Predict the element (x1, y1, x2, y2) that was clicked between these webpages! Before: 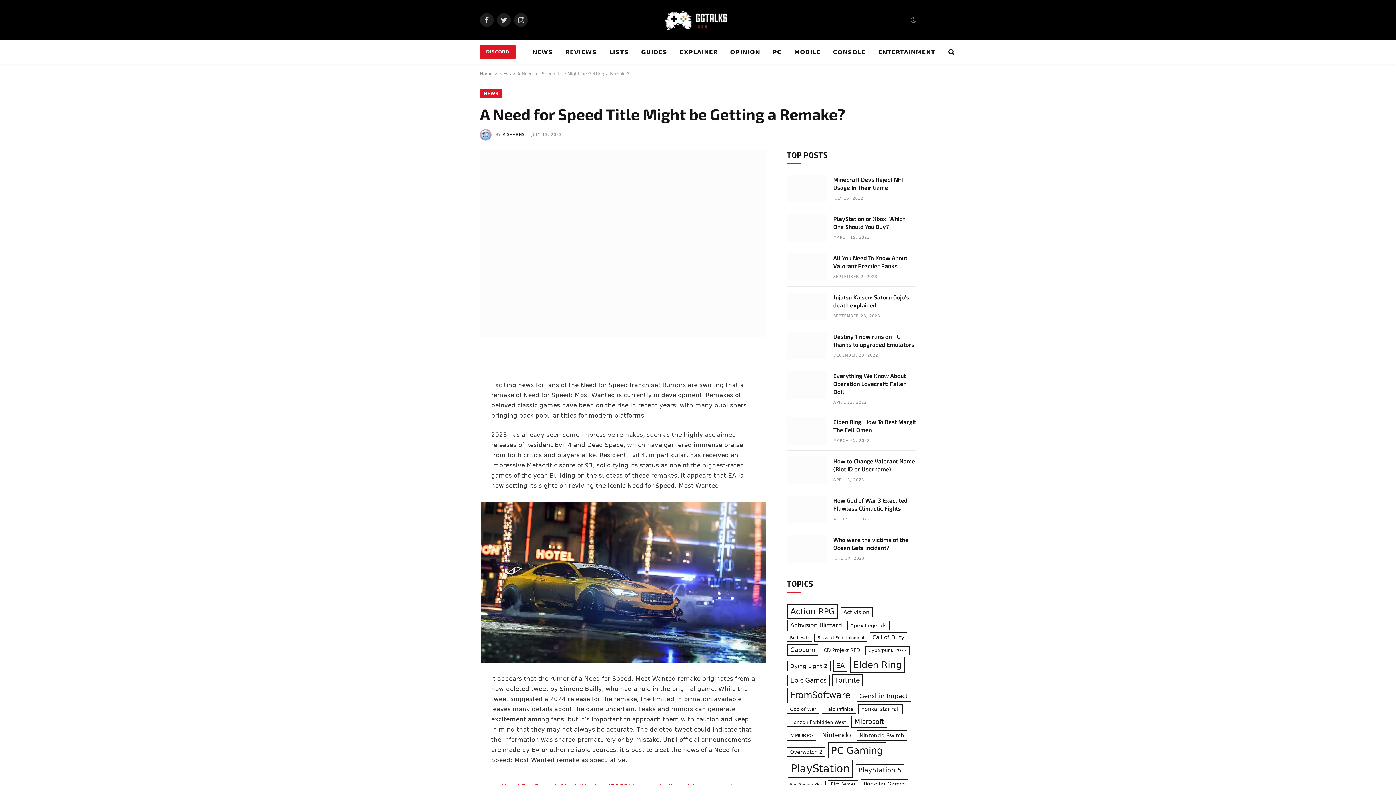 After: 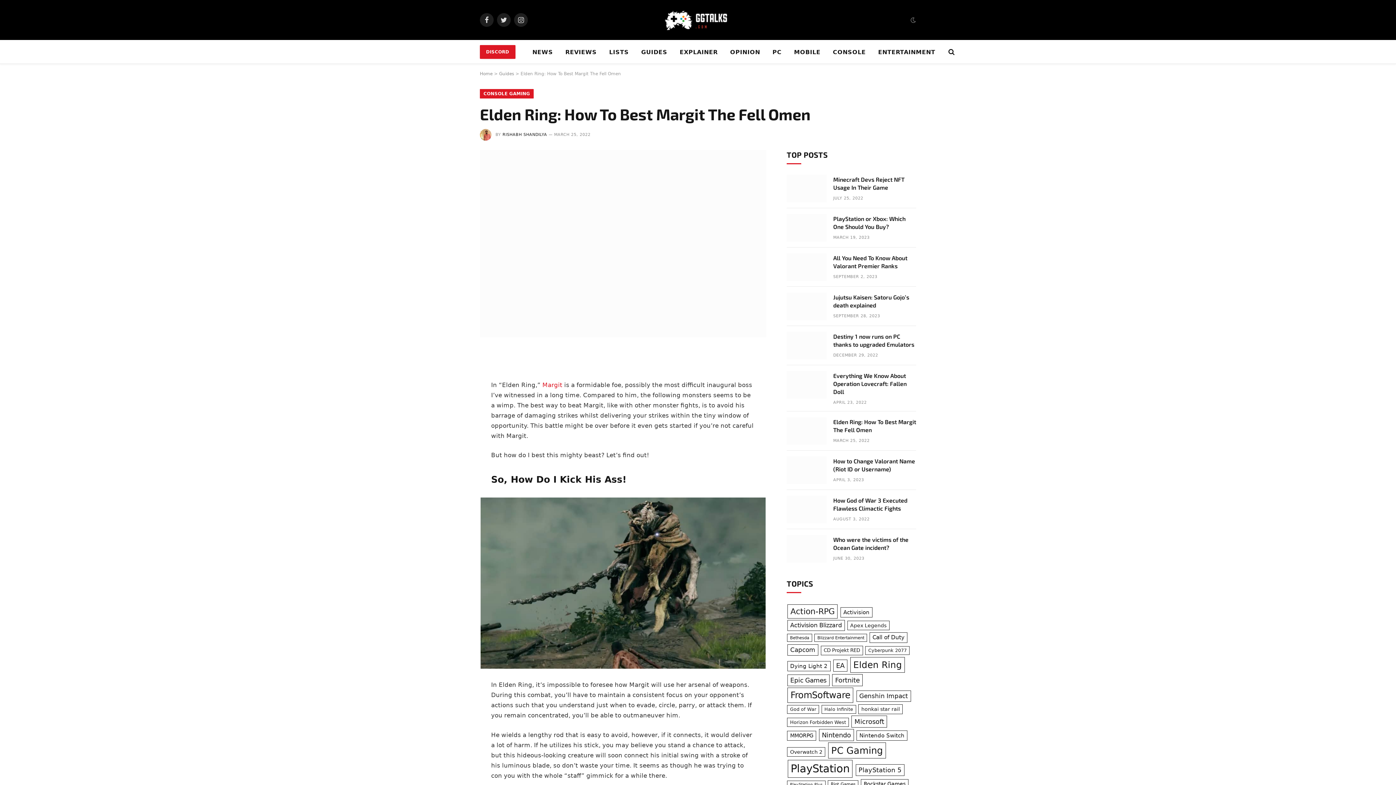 Action: bbox: (833, 418, 916, 434) label: Elden Ring: How To Best Margit The Fell Omen